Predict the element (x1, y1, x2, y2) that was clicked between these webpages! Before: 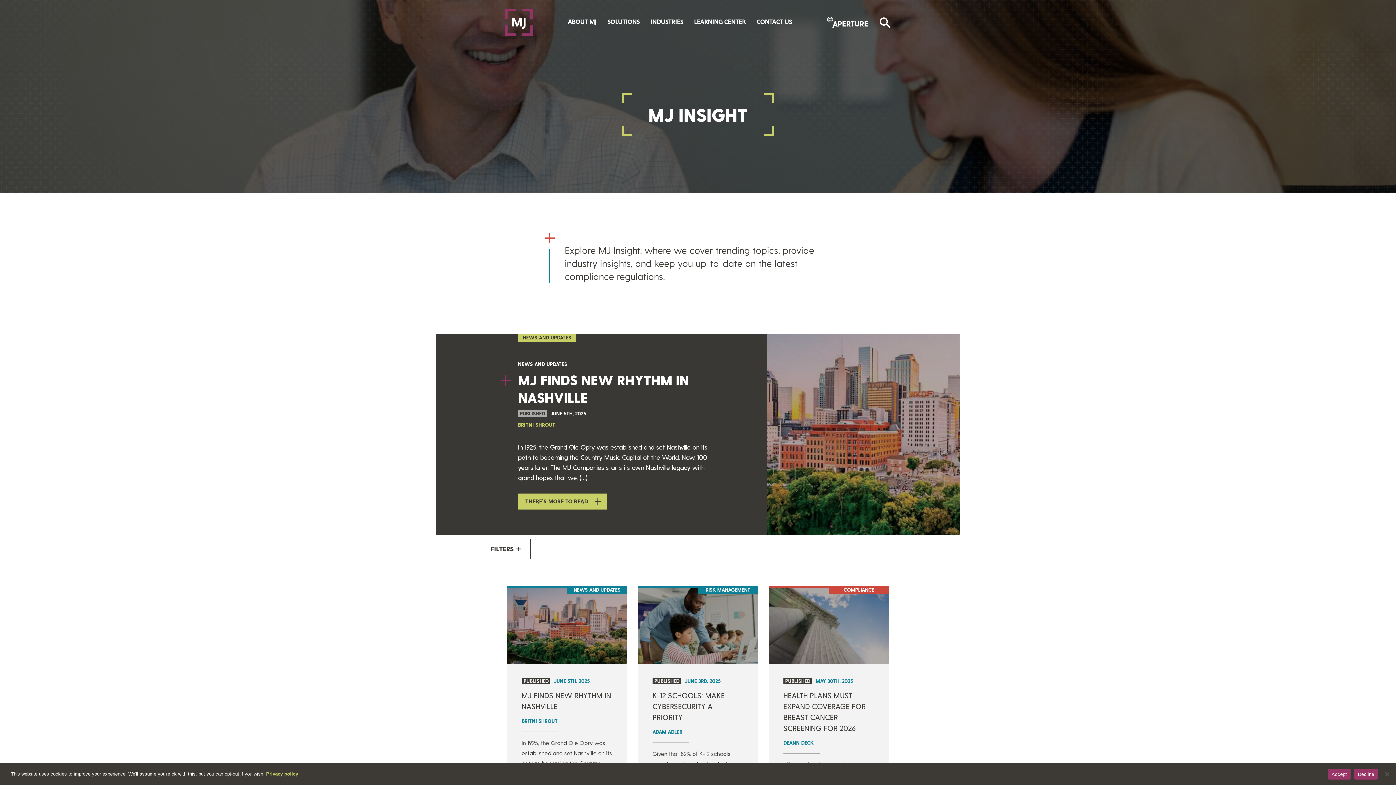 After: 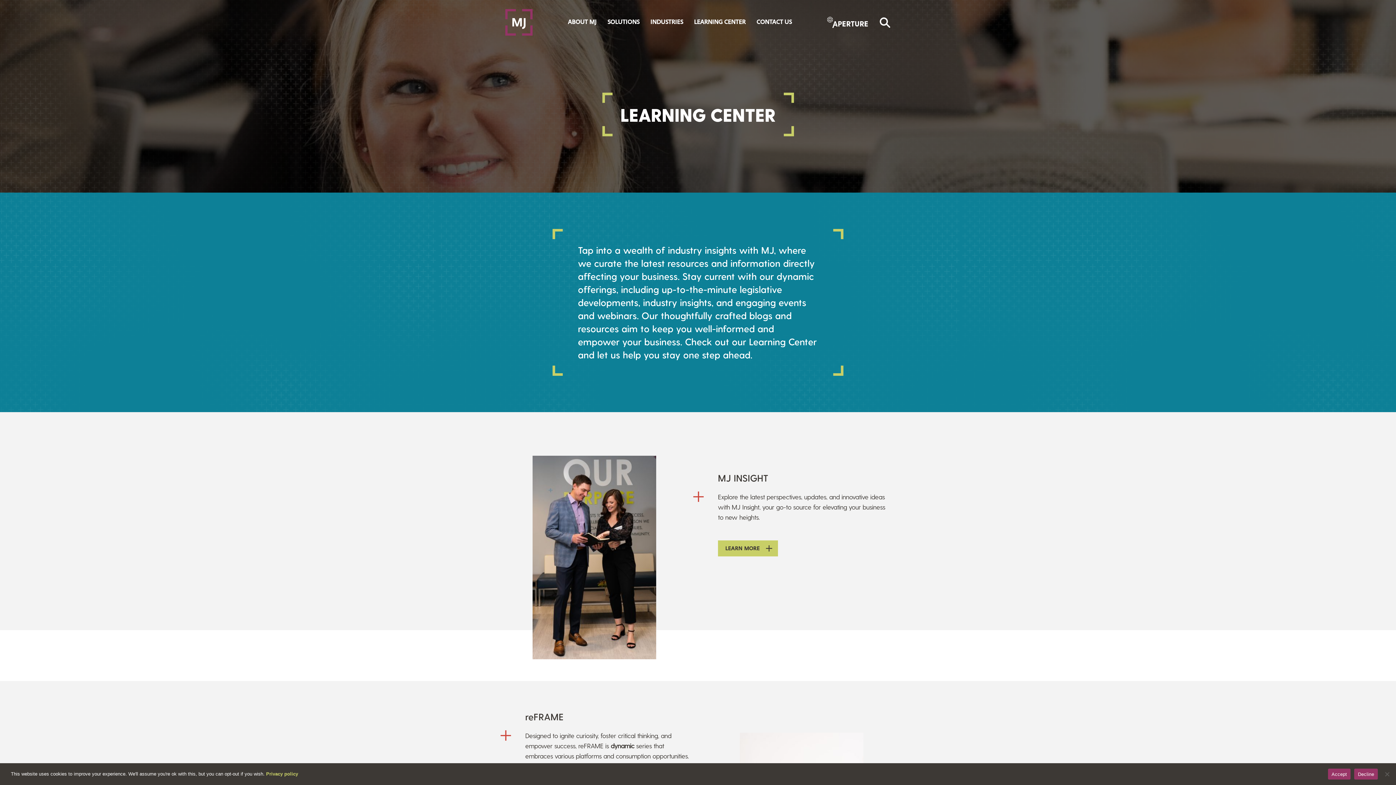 Action: bbox: (688, 9, 751, 35) label: LEARNING CENTER